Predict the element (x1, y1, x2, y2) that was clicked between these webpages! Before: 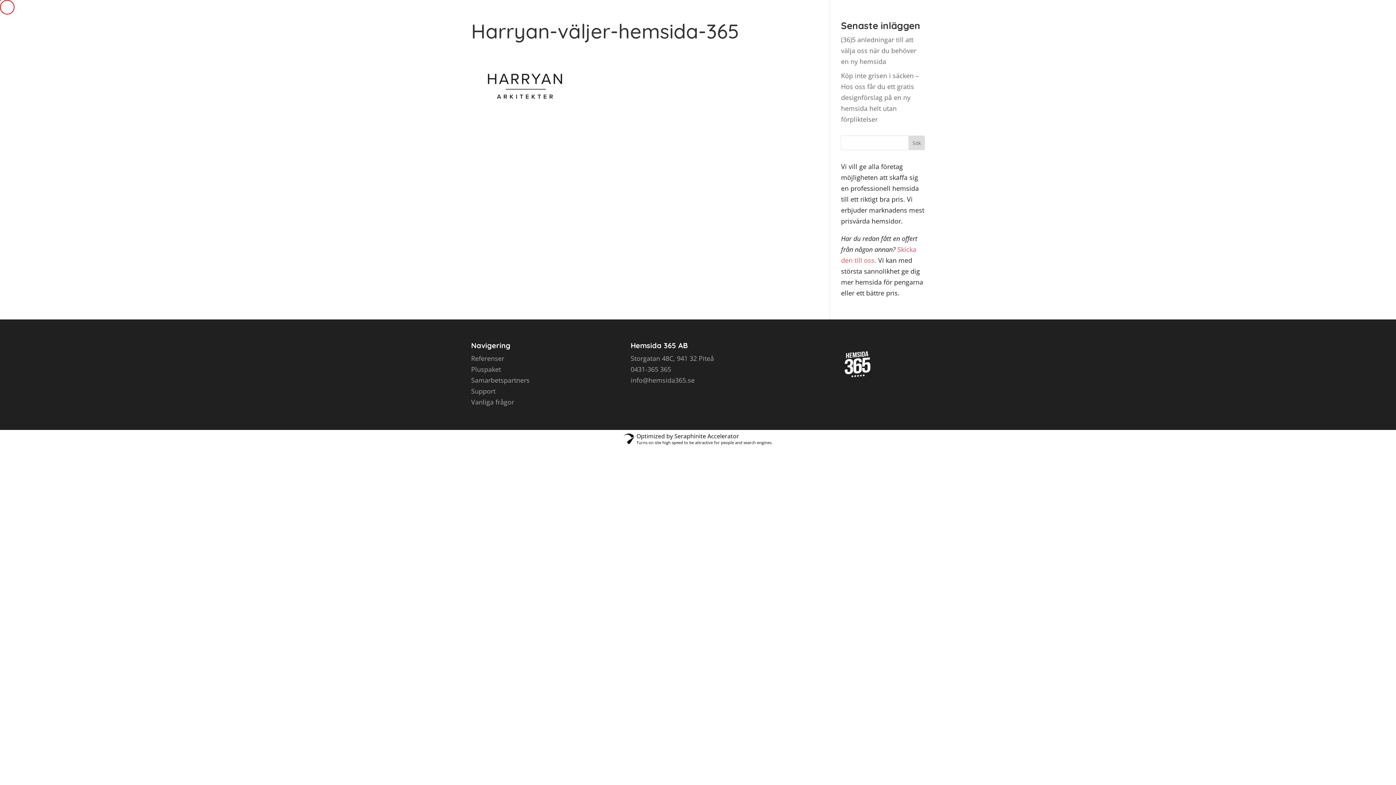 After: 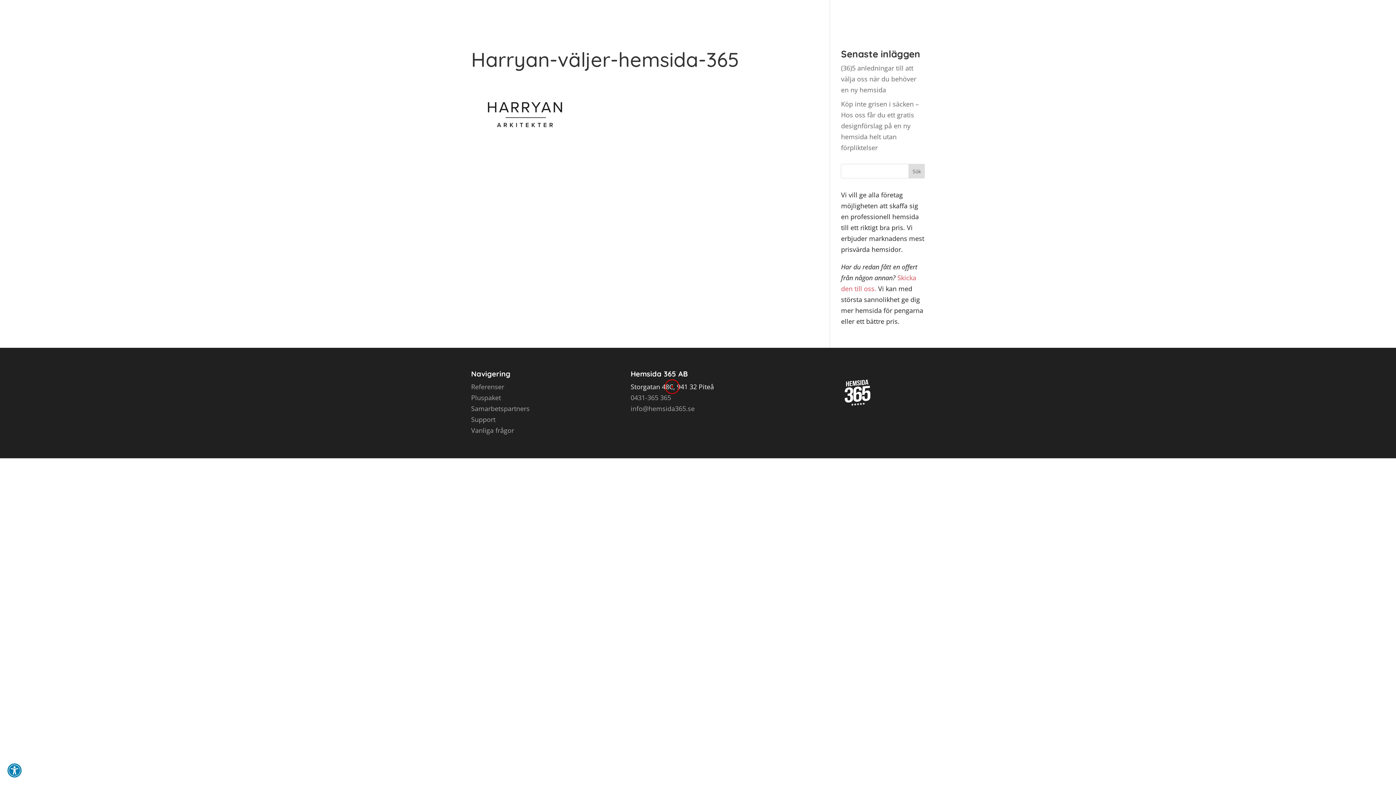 Action: bbox: (630, 354, 714, 362) label: Storgatan 48C, 941 32 Piteå